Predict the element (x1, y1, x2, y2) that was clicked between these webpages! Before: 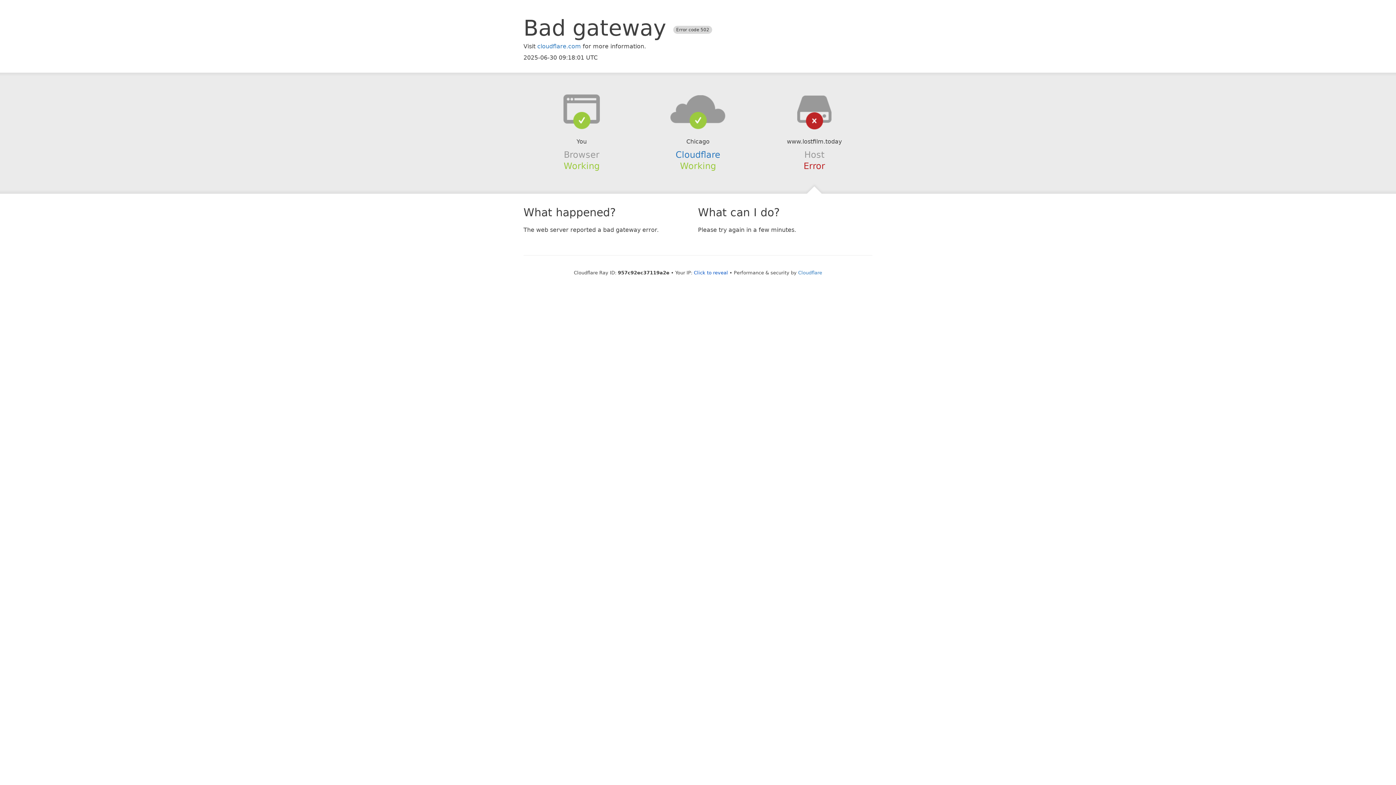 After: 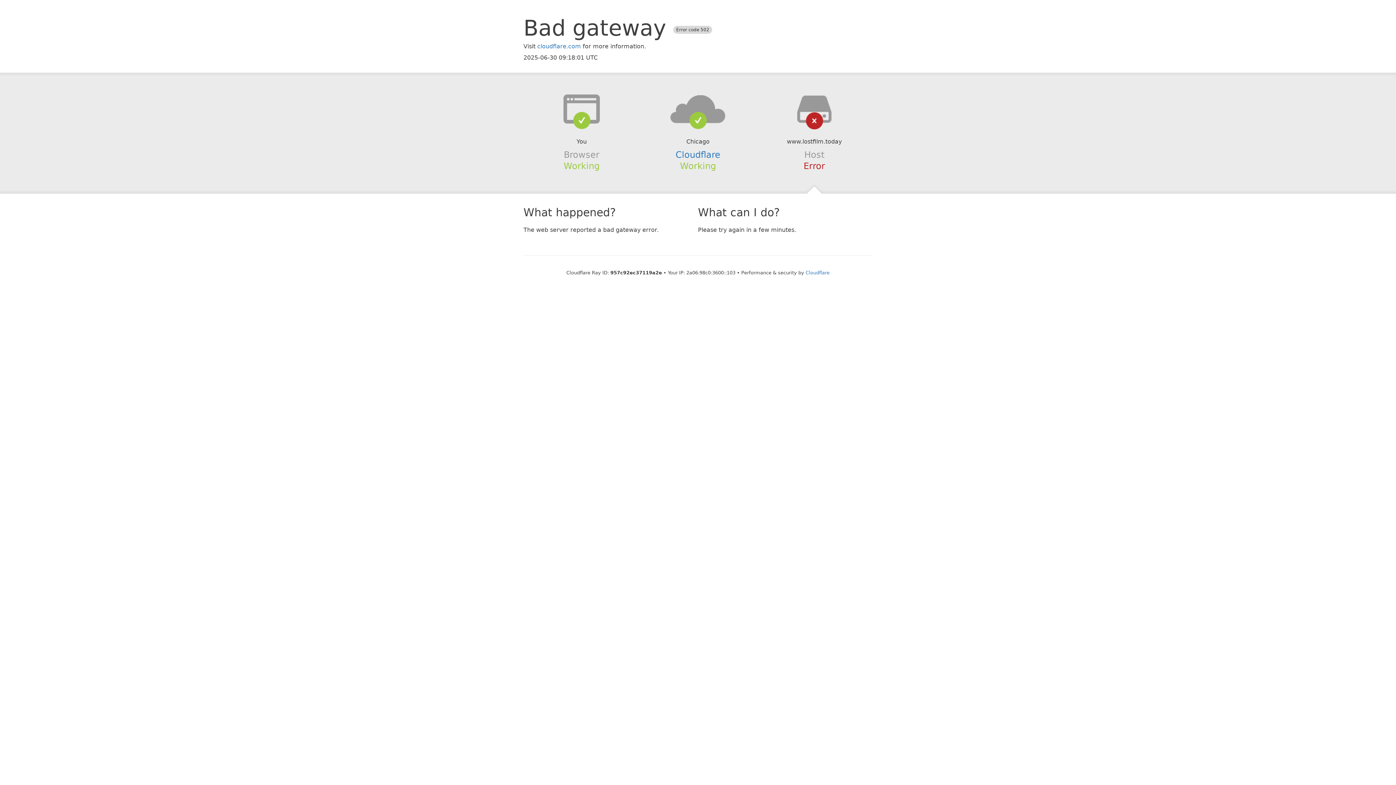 Action: label: Click to reveal bbox: (694, 270, 728, 275)